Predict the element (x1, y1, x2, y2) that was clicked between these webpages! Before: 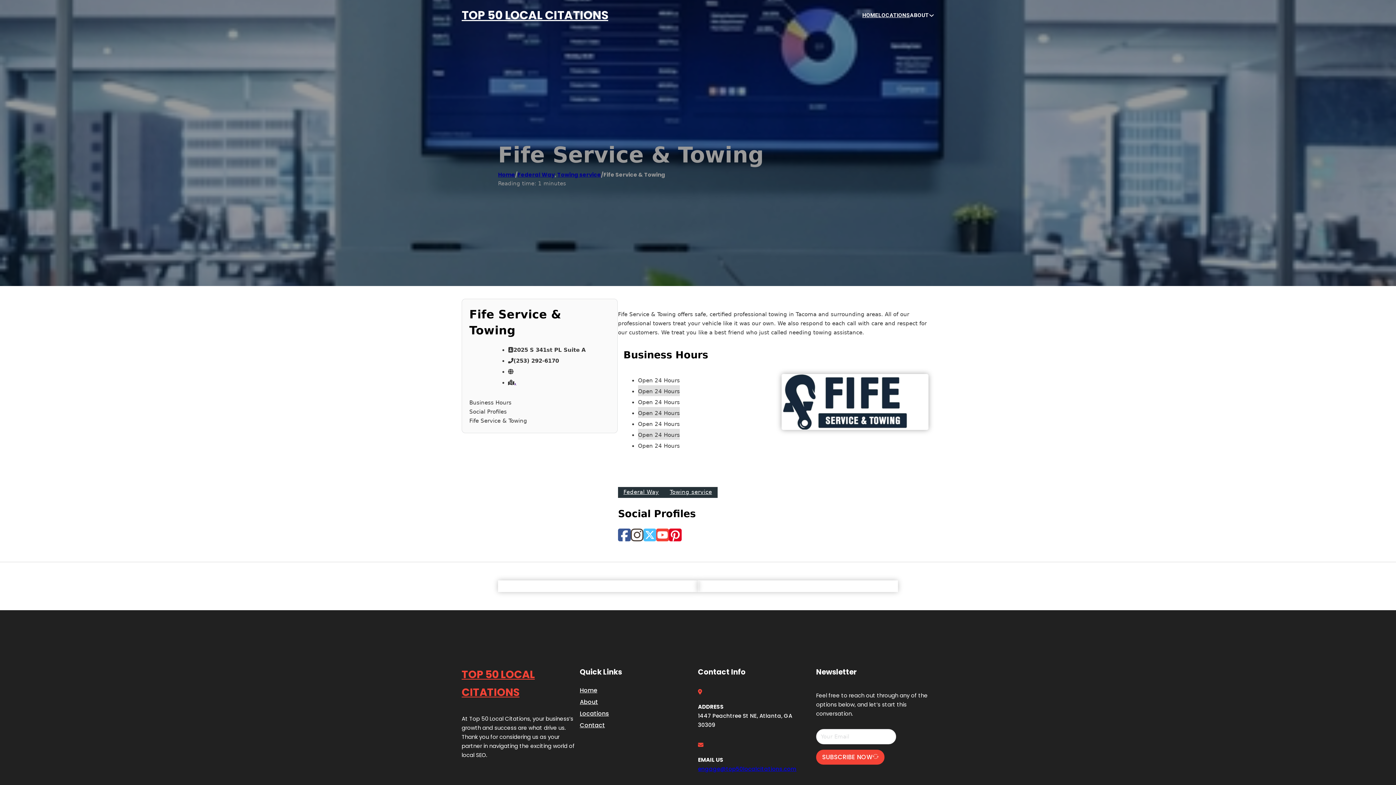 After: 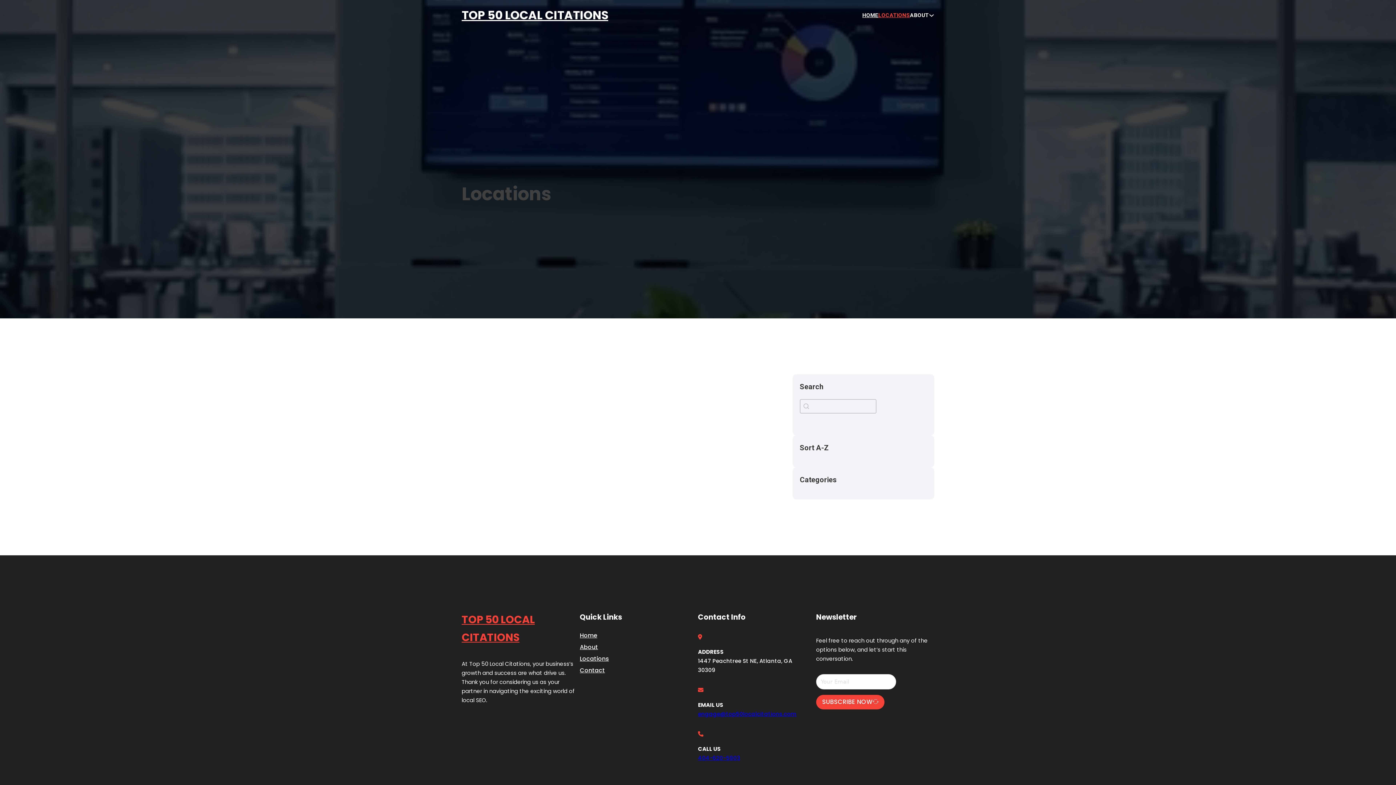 Action: label: LOCATIONS bbox: (878, 10, 910, 19)